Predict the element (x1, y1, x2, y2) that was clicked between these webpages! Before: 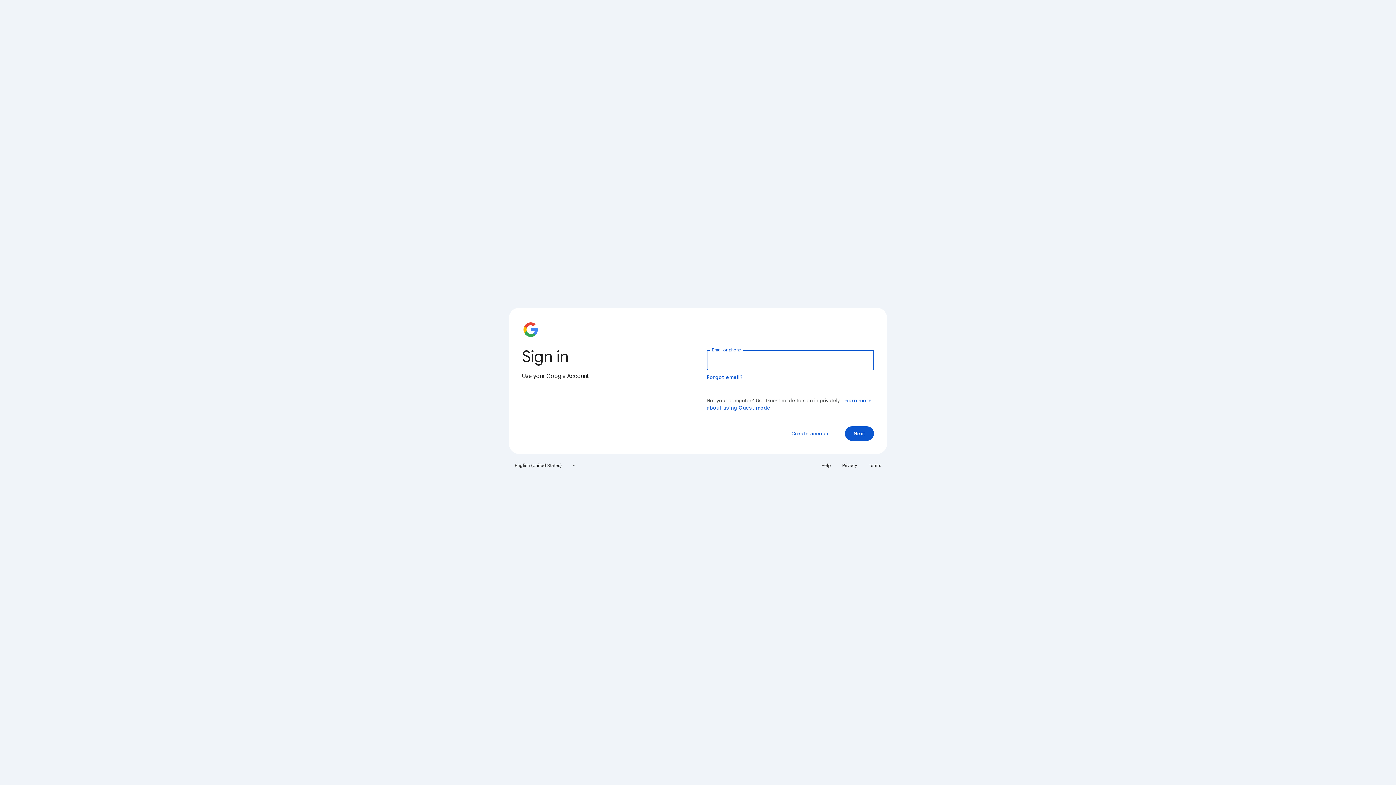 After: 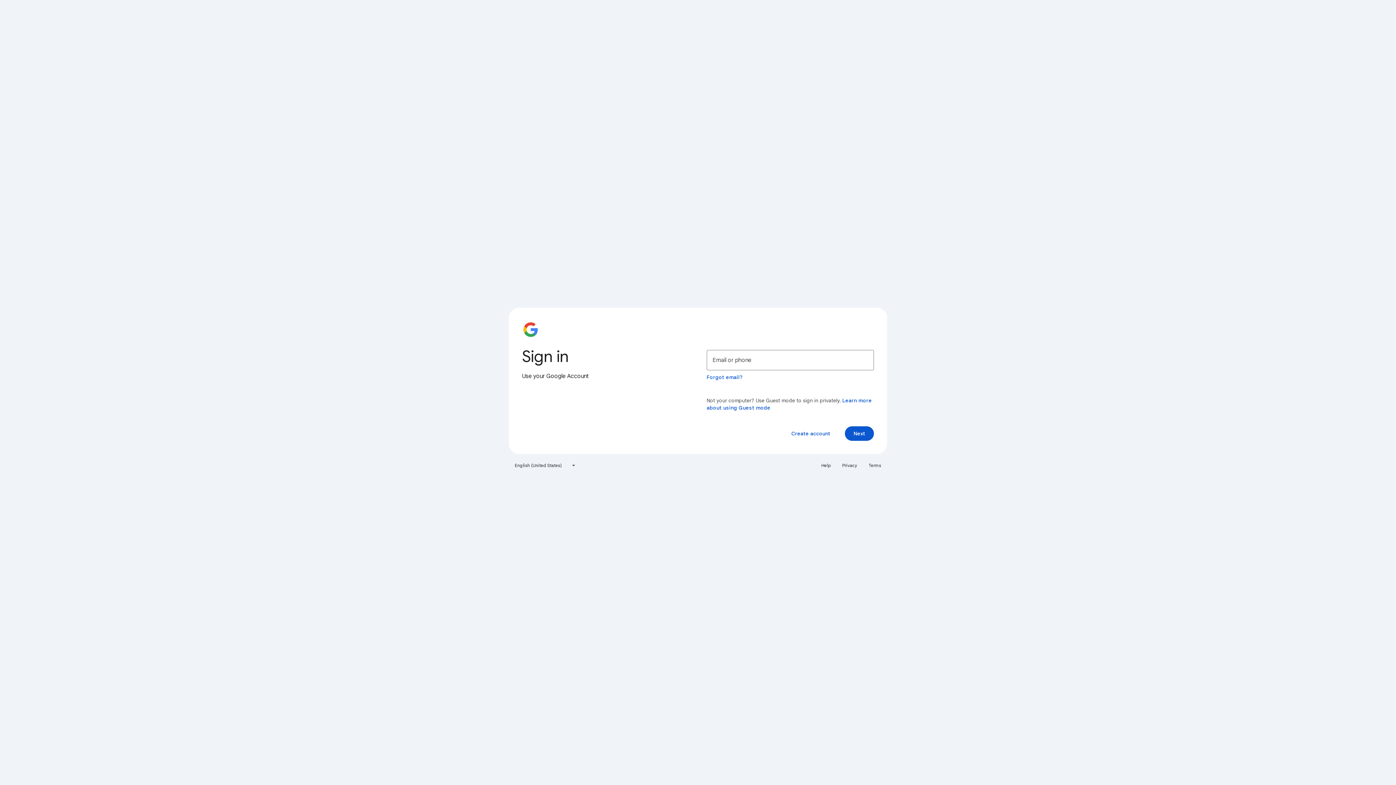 Action: label: Help bbox: (817, 460, 835, 471)